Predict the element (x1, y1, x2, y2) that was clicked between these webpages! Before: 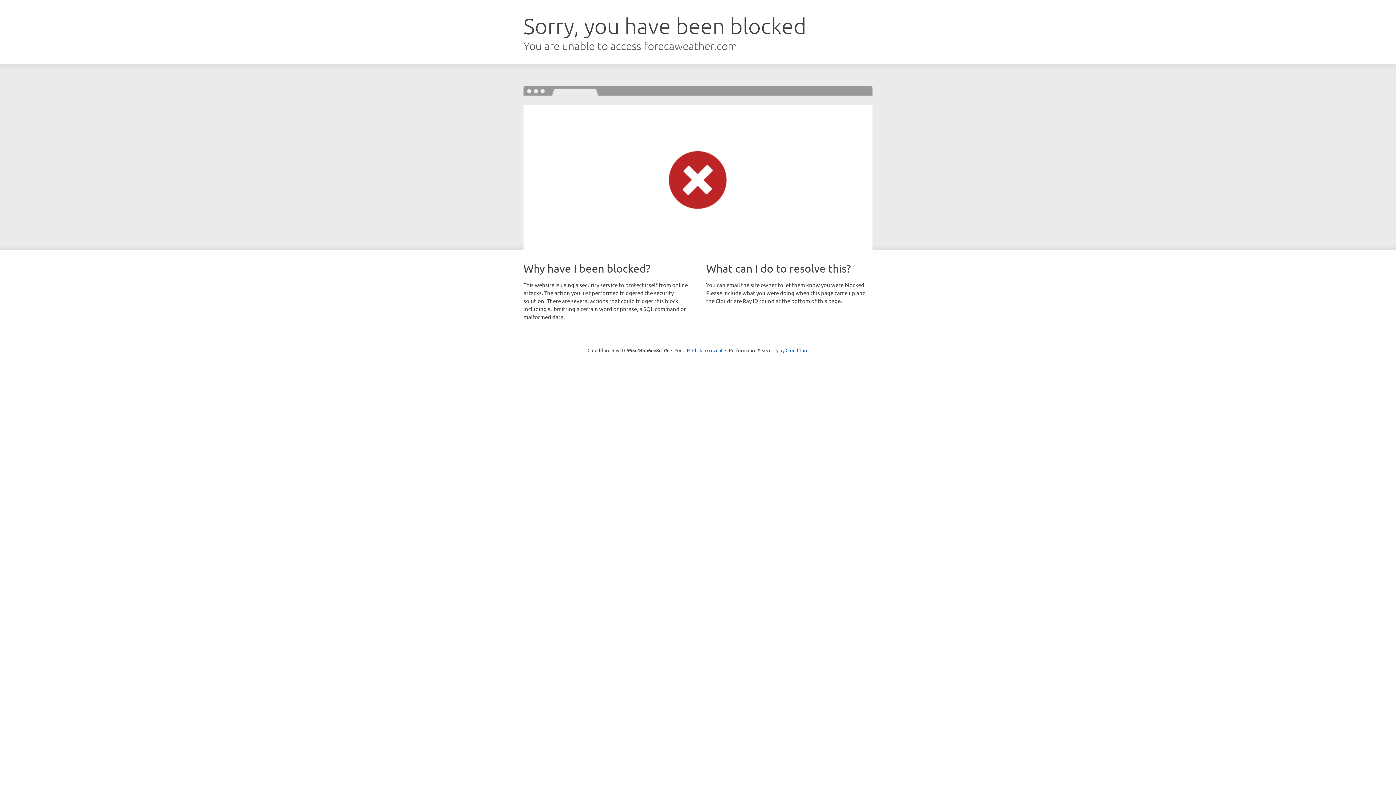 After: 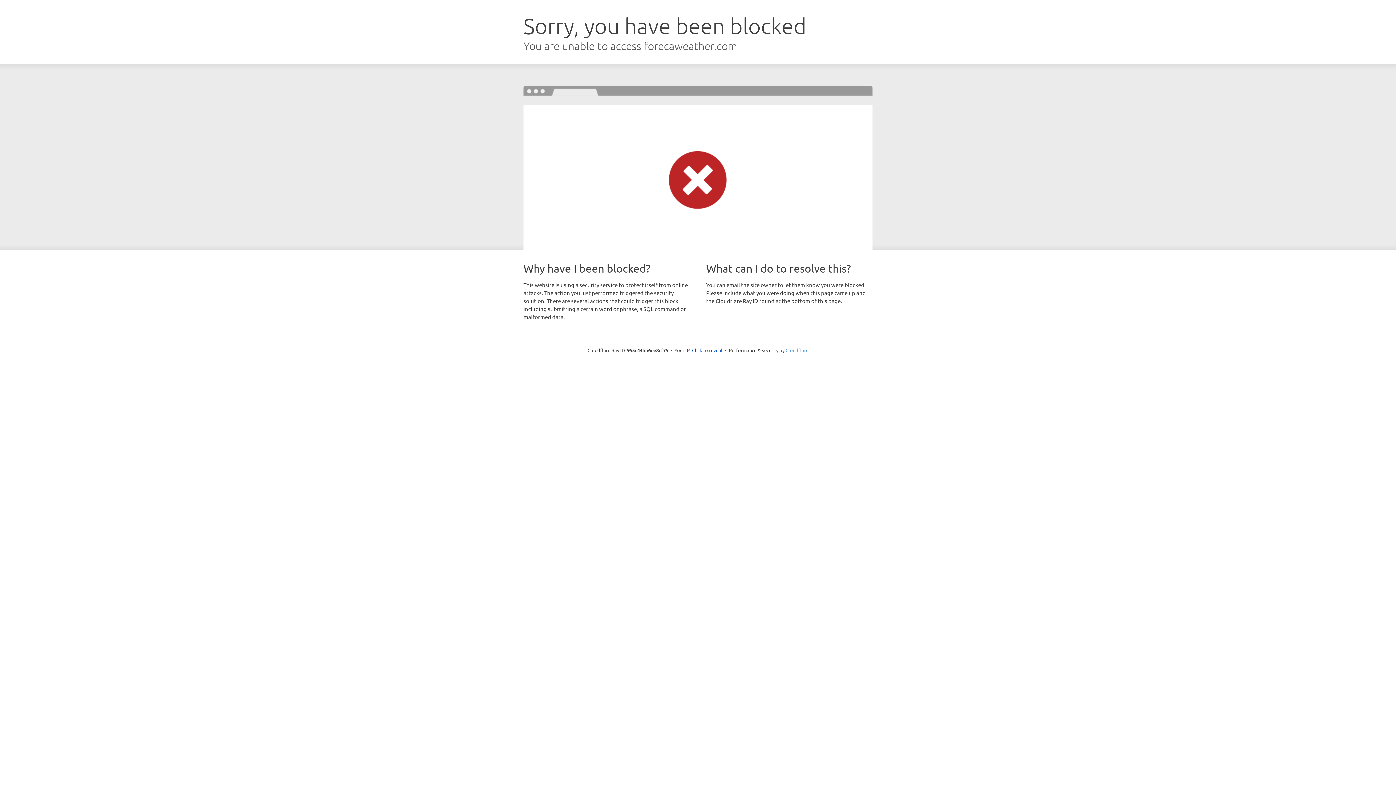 Action: label: Cloudflare bbox: (785, 347, 808, 353)